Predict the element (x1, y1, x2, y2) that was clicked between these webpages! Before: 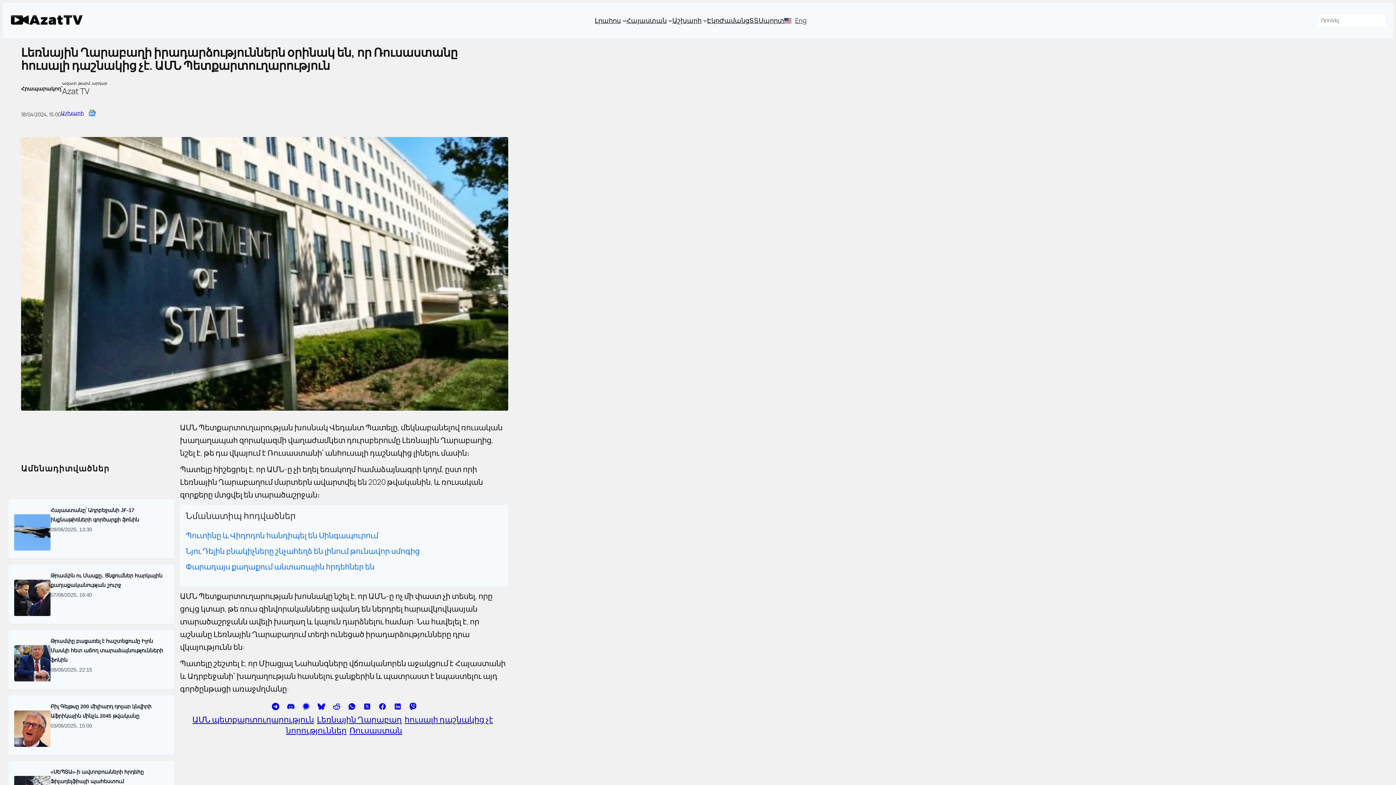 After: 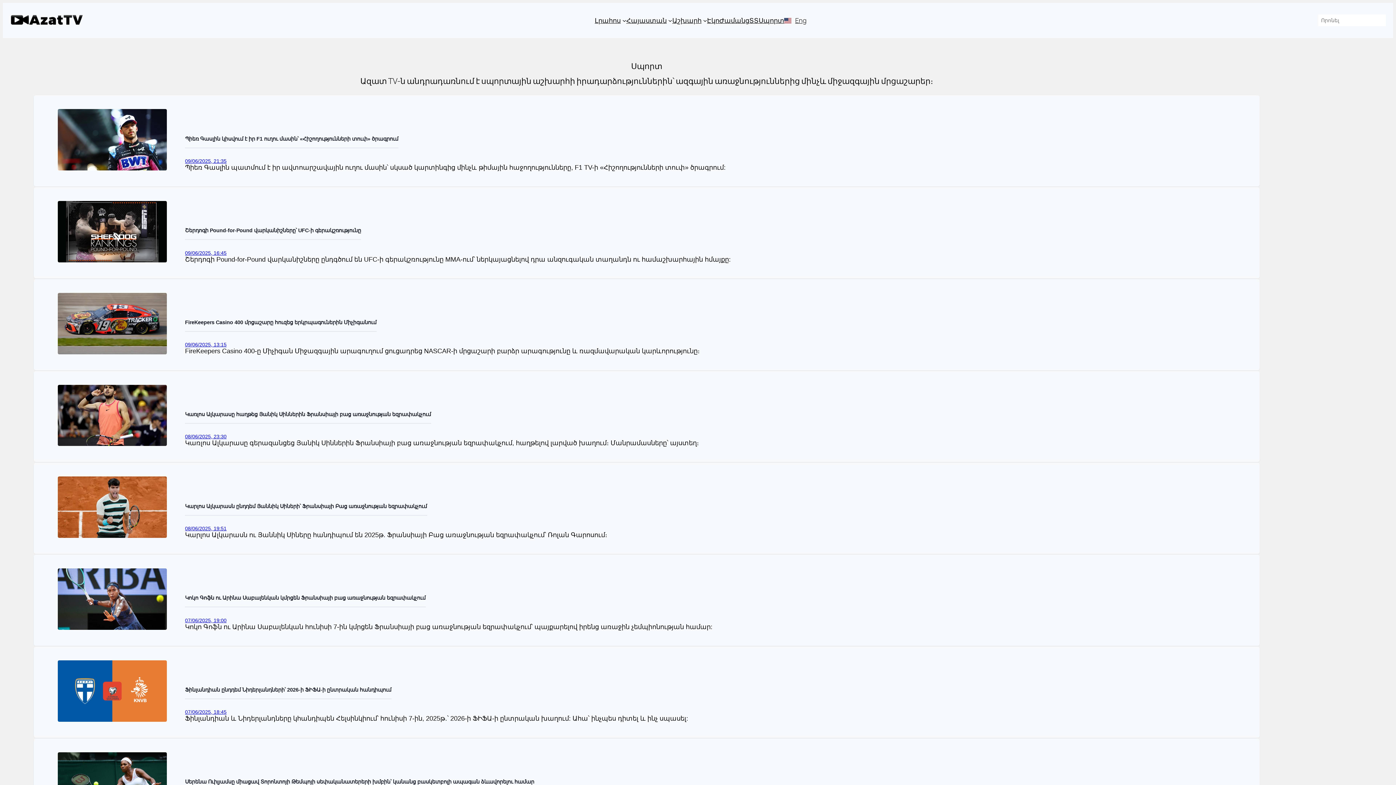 Action: bbox: (758, 15, 784, 25) label: Սպորտ